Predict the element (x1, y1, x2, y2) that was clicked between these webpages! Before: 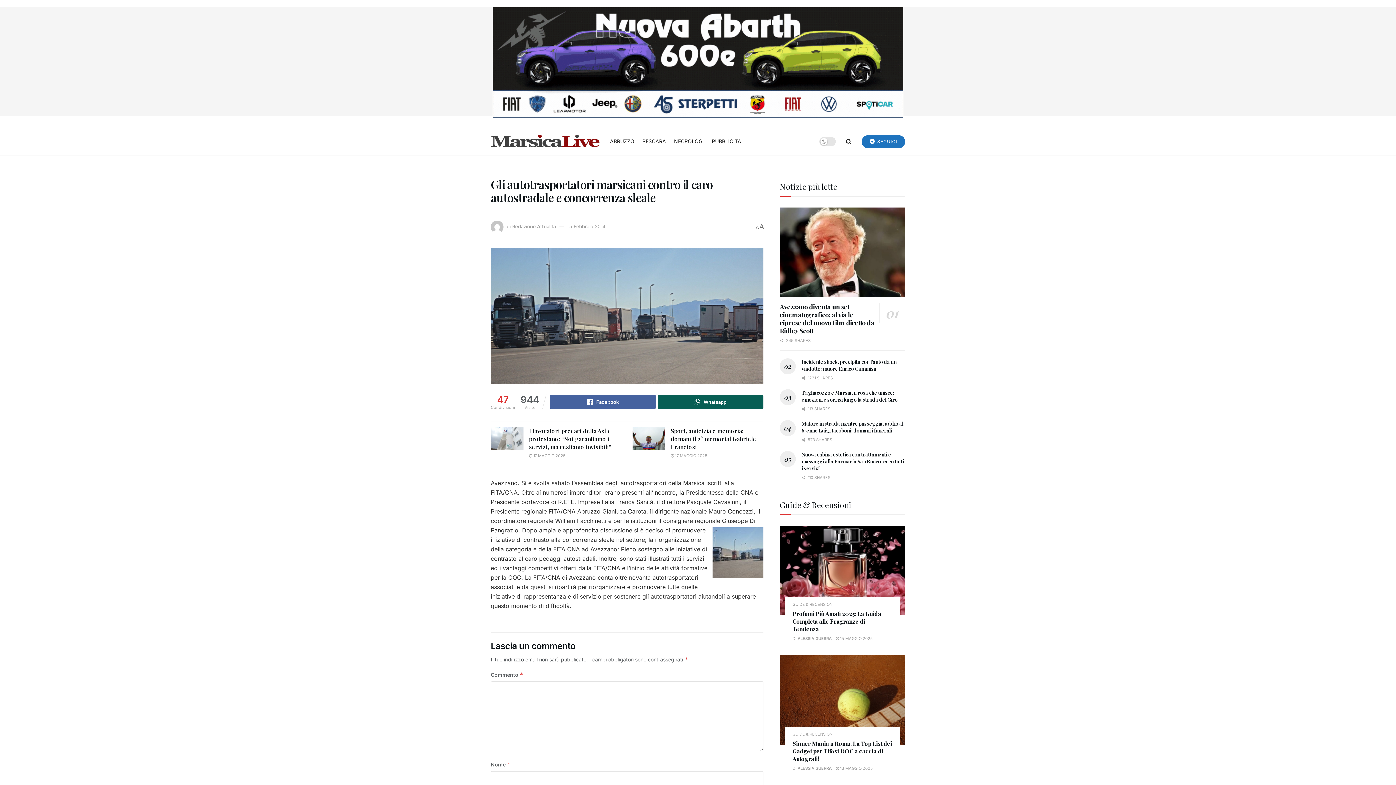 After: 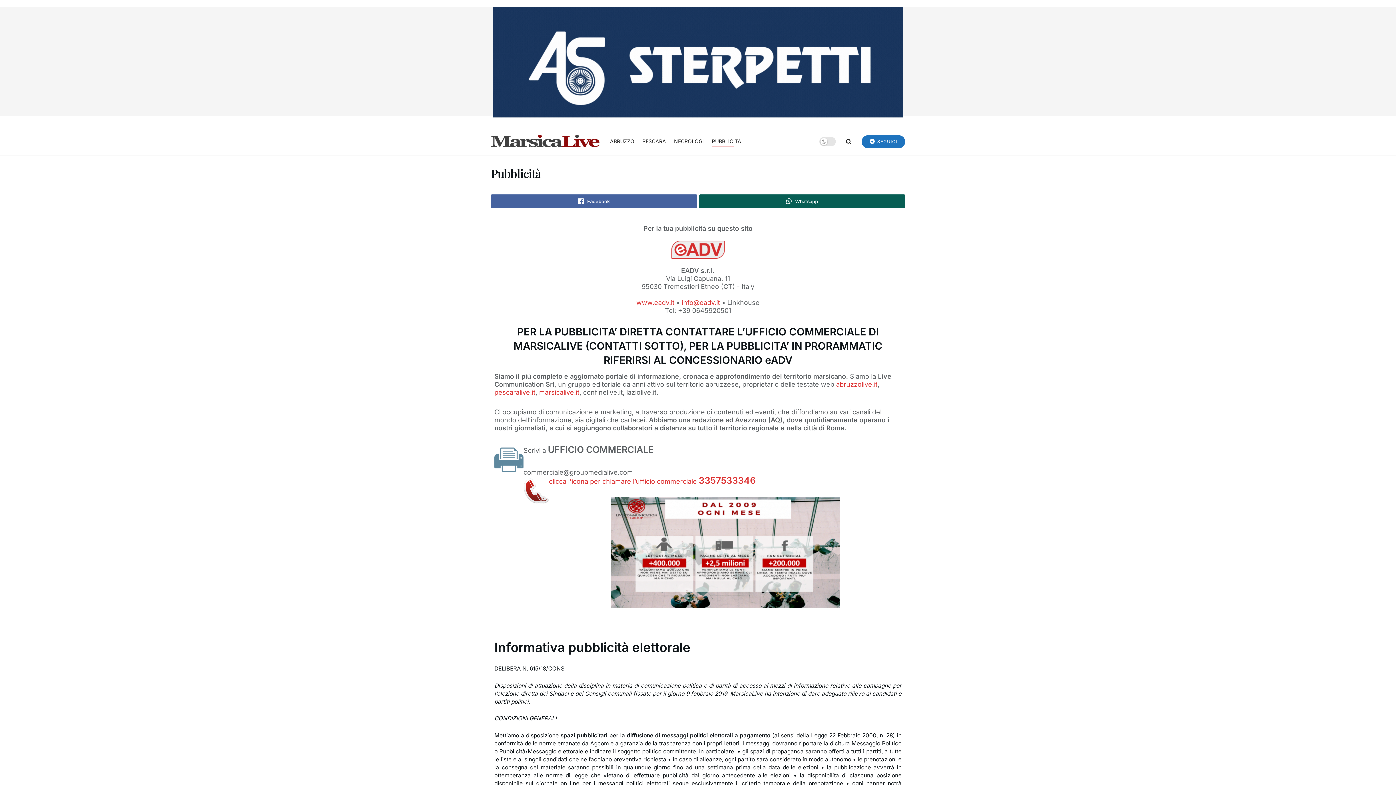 Action: bbox: (712, 136, 741, 146) label: PUBBLICITÀ